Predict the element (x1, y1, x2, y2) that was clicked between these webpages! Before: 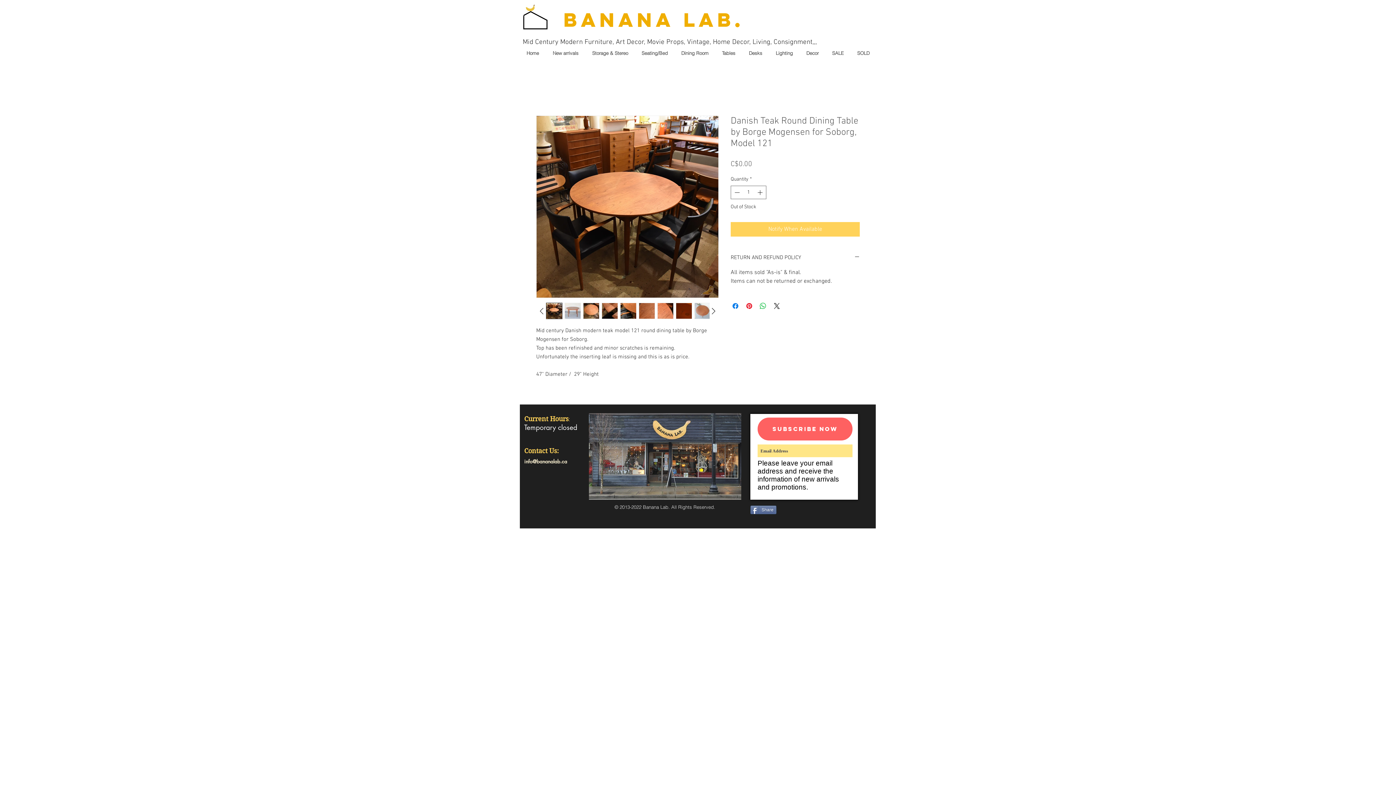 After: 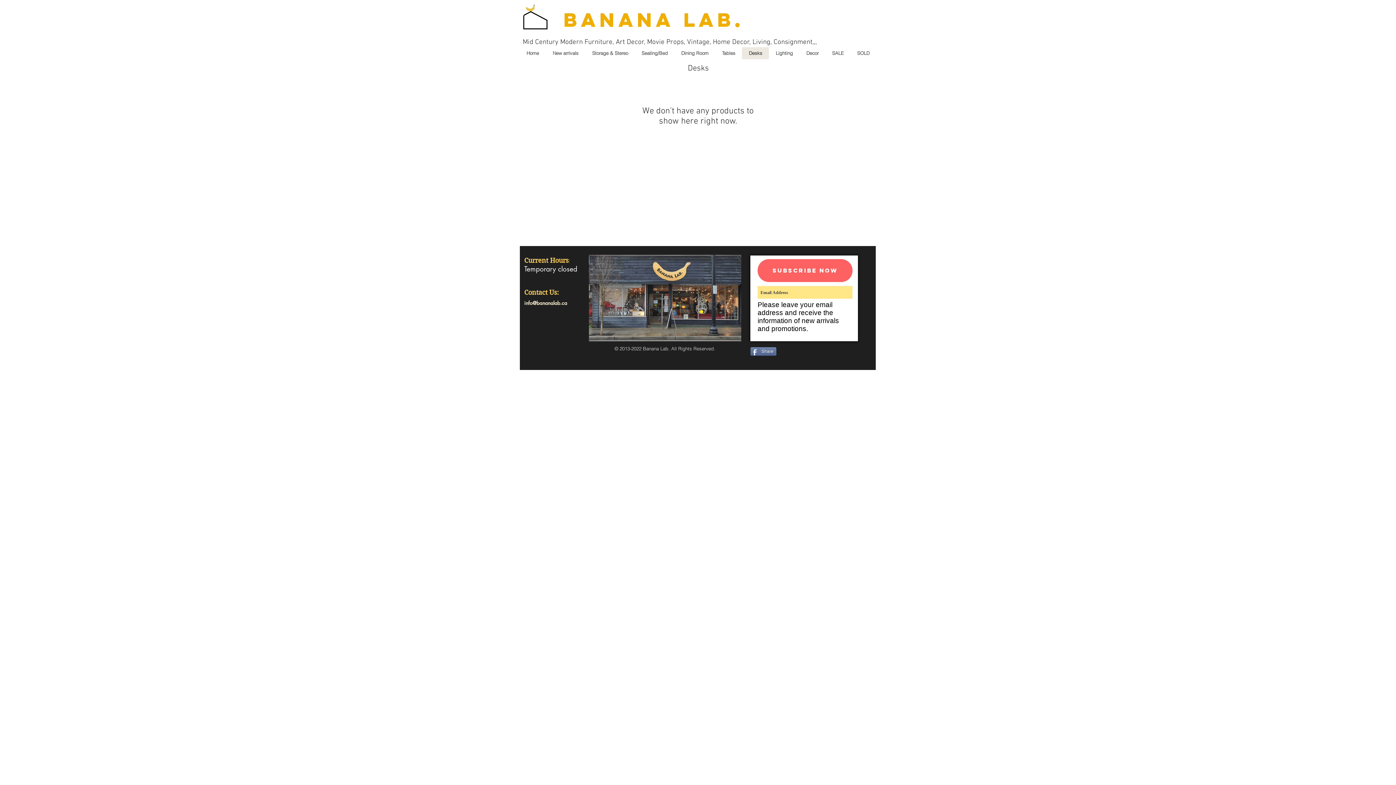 Action: label: Desks bbox: (742, 47, 769, 59)